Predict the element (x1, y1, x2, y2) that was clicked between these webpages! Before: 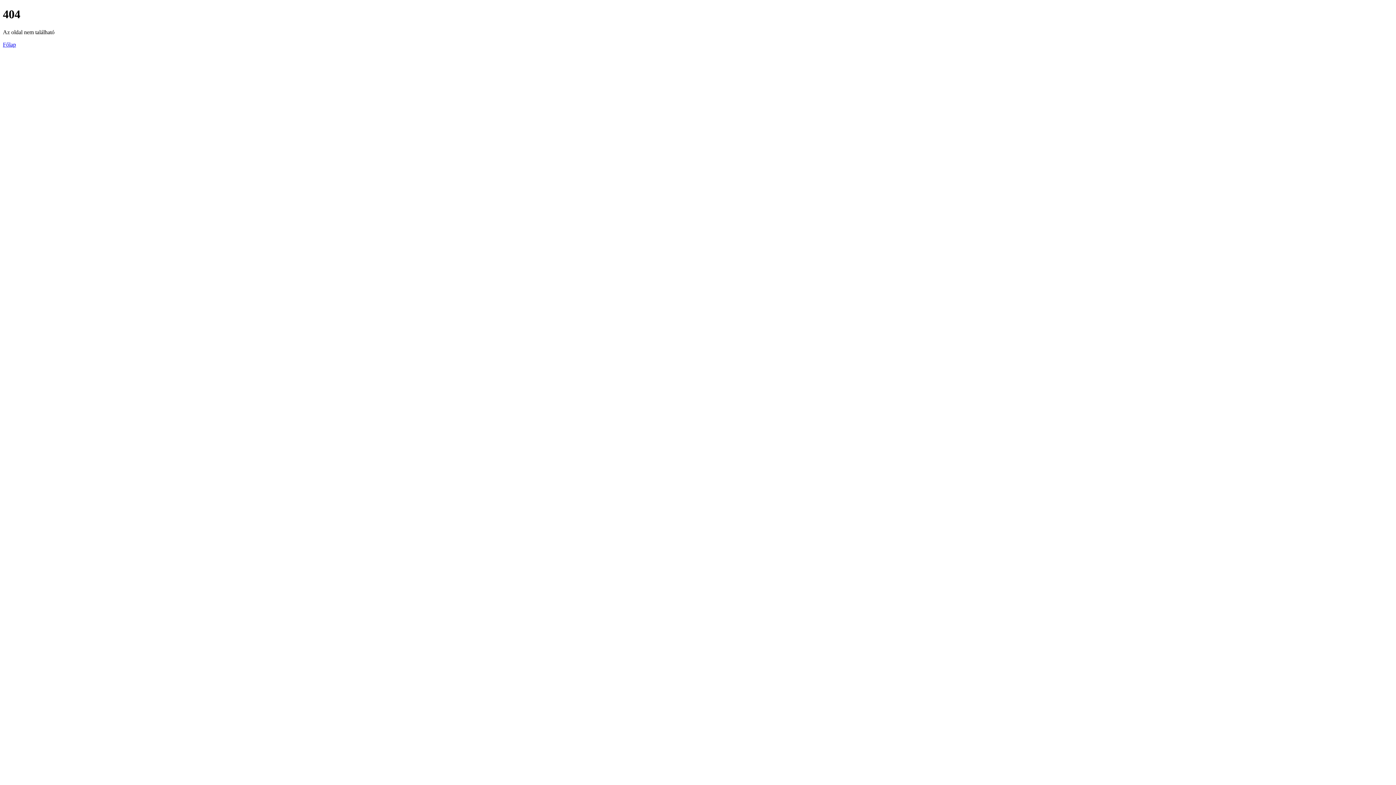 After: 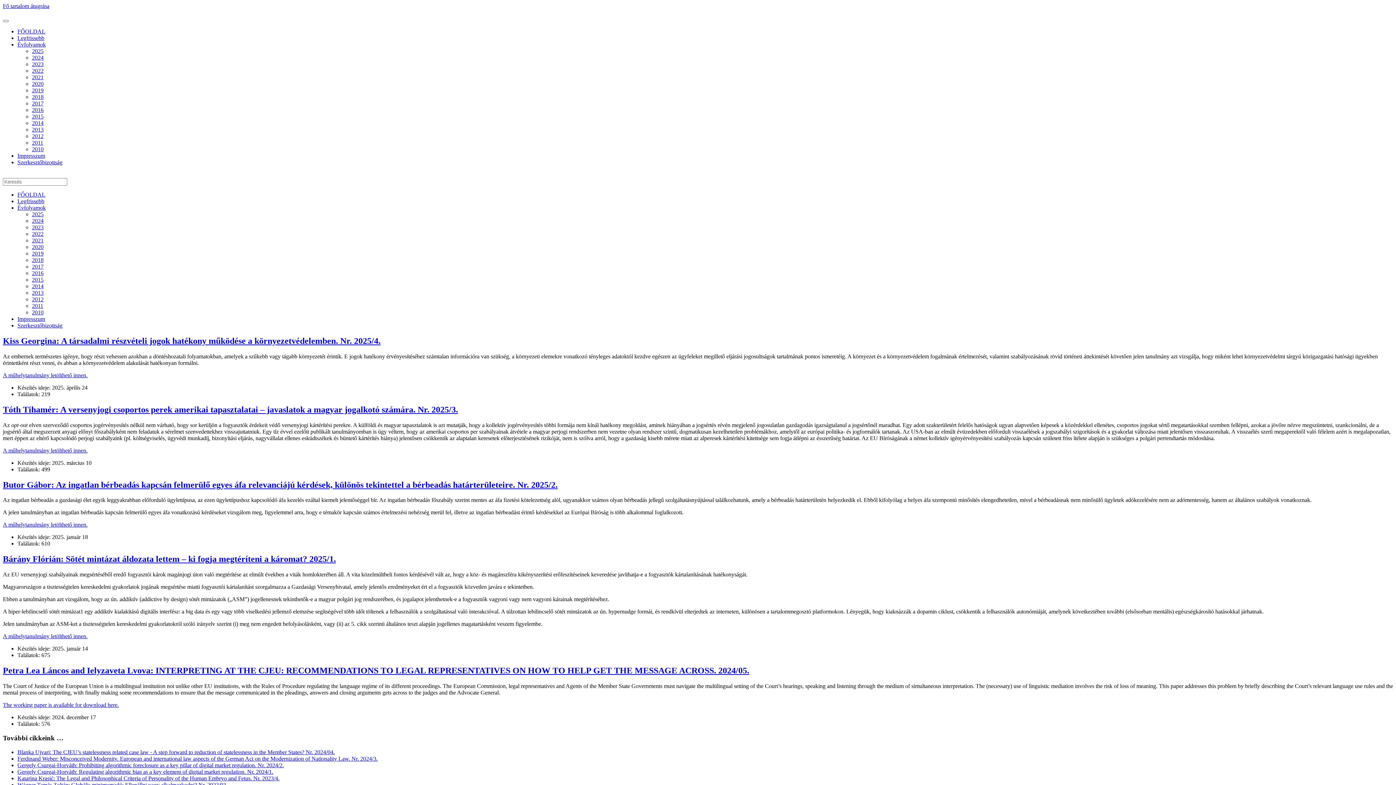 Action: bbox: (2, 41, 16, 47) label: Főlap